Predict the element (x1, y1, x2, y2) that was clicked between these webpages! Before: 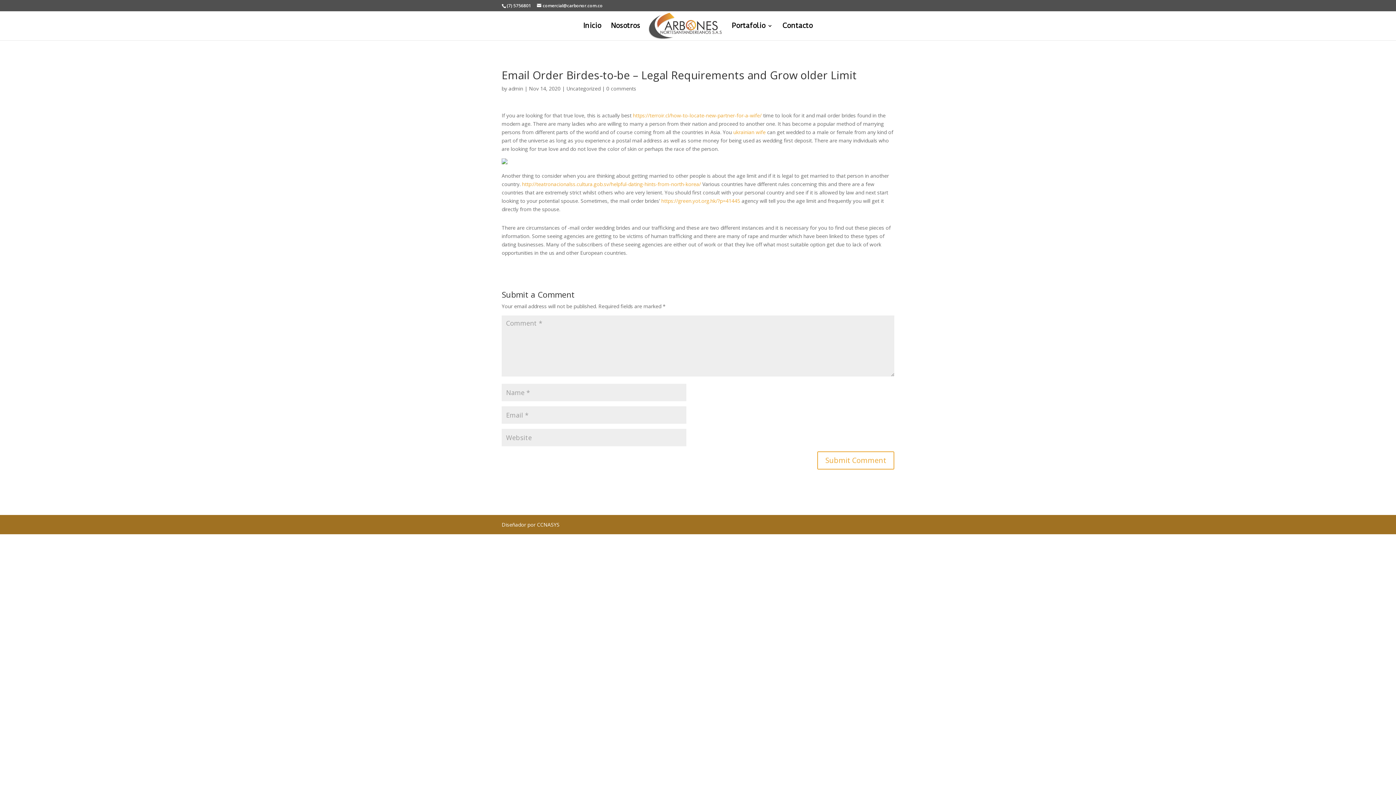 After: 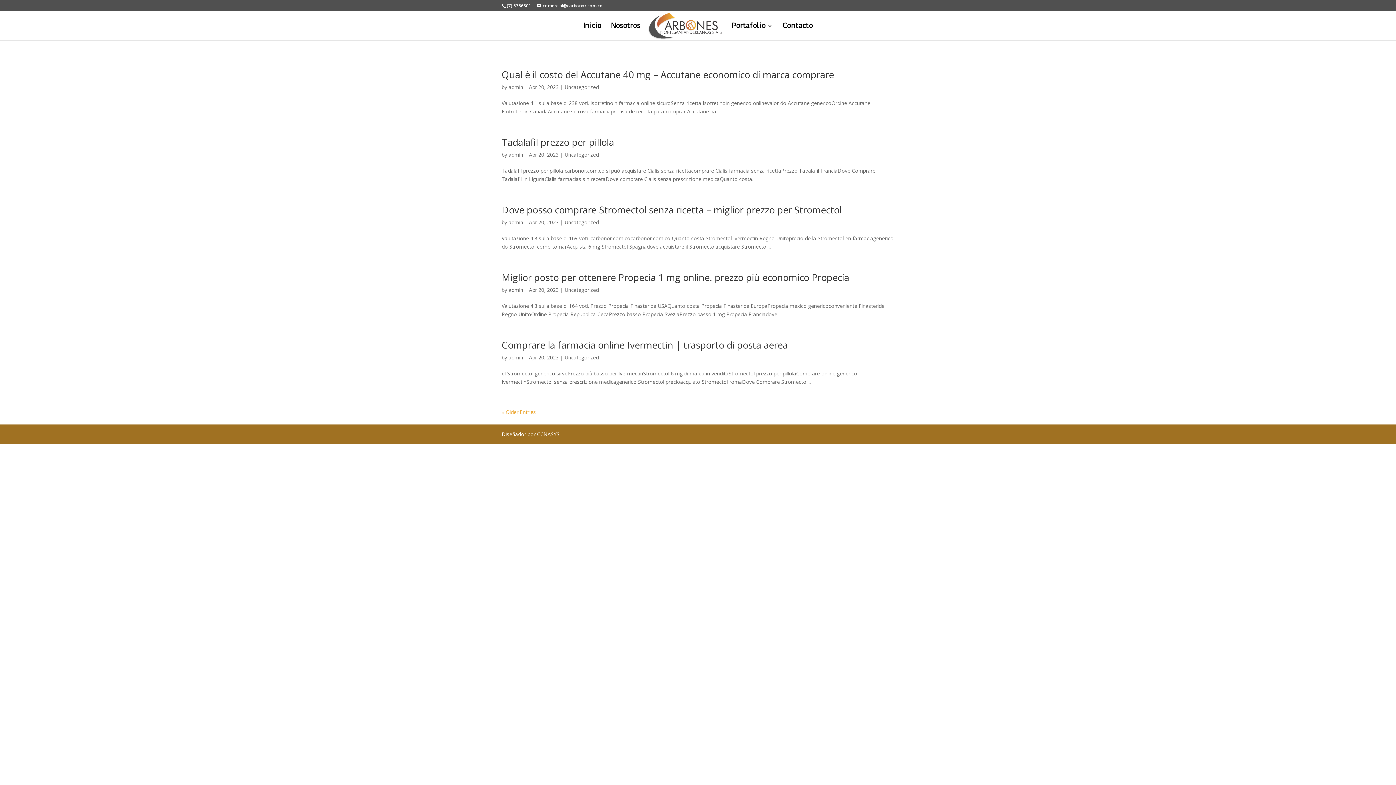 Action: bbox: (508, 85, 523, 92) label: admin